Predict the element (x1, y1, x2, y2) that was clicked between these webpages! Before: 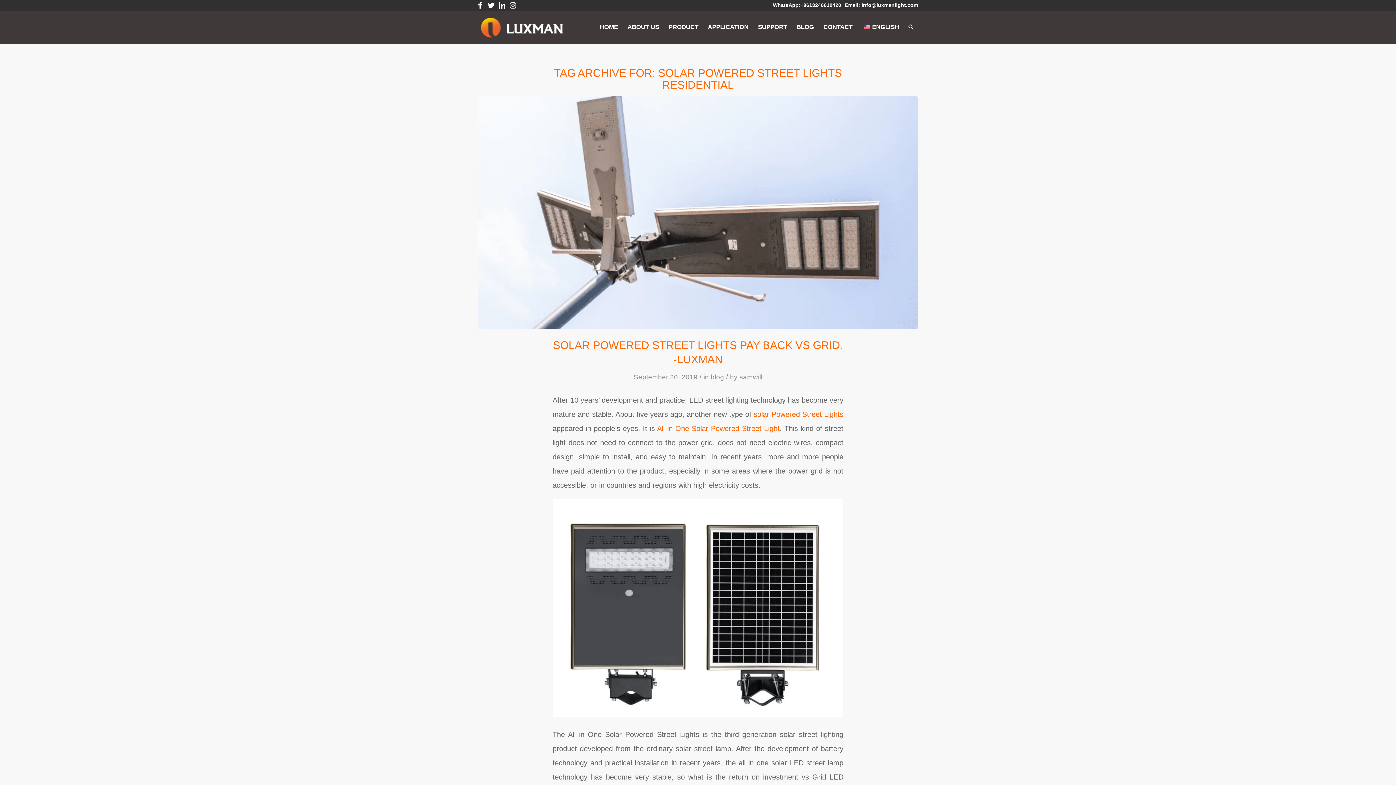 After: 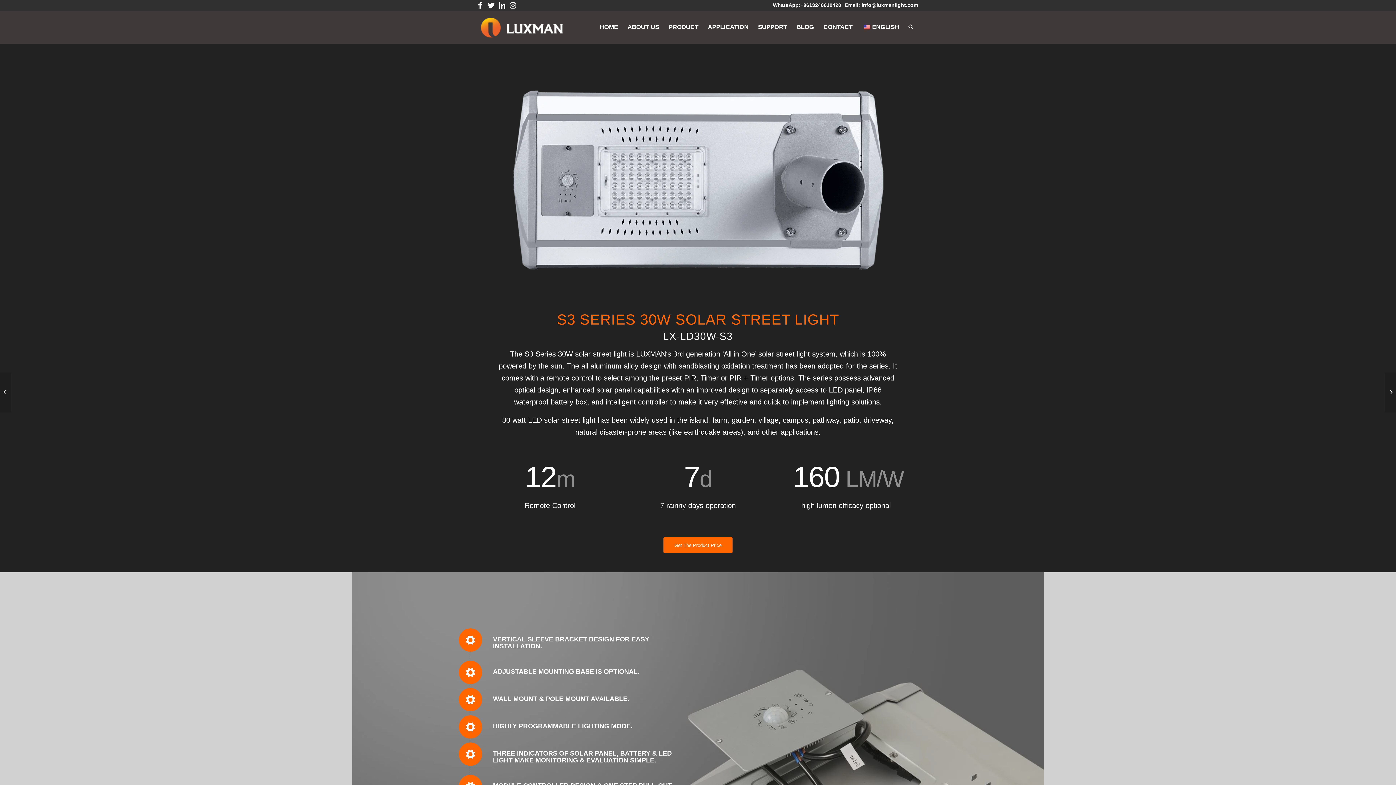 Action: label: All in One Solar Powered Street Light bbox: (657, 424, 779, 432)